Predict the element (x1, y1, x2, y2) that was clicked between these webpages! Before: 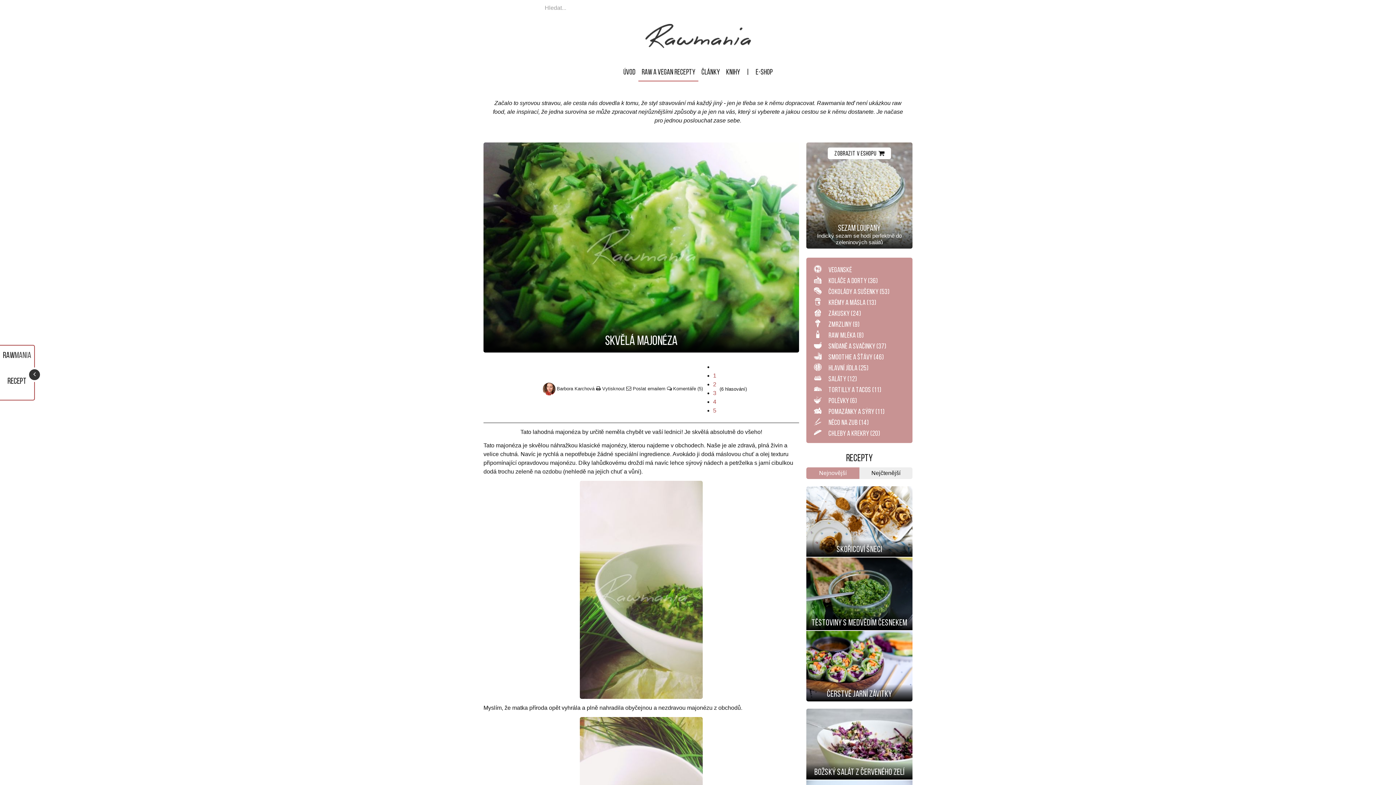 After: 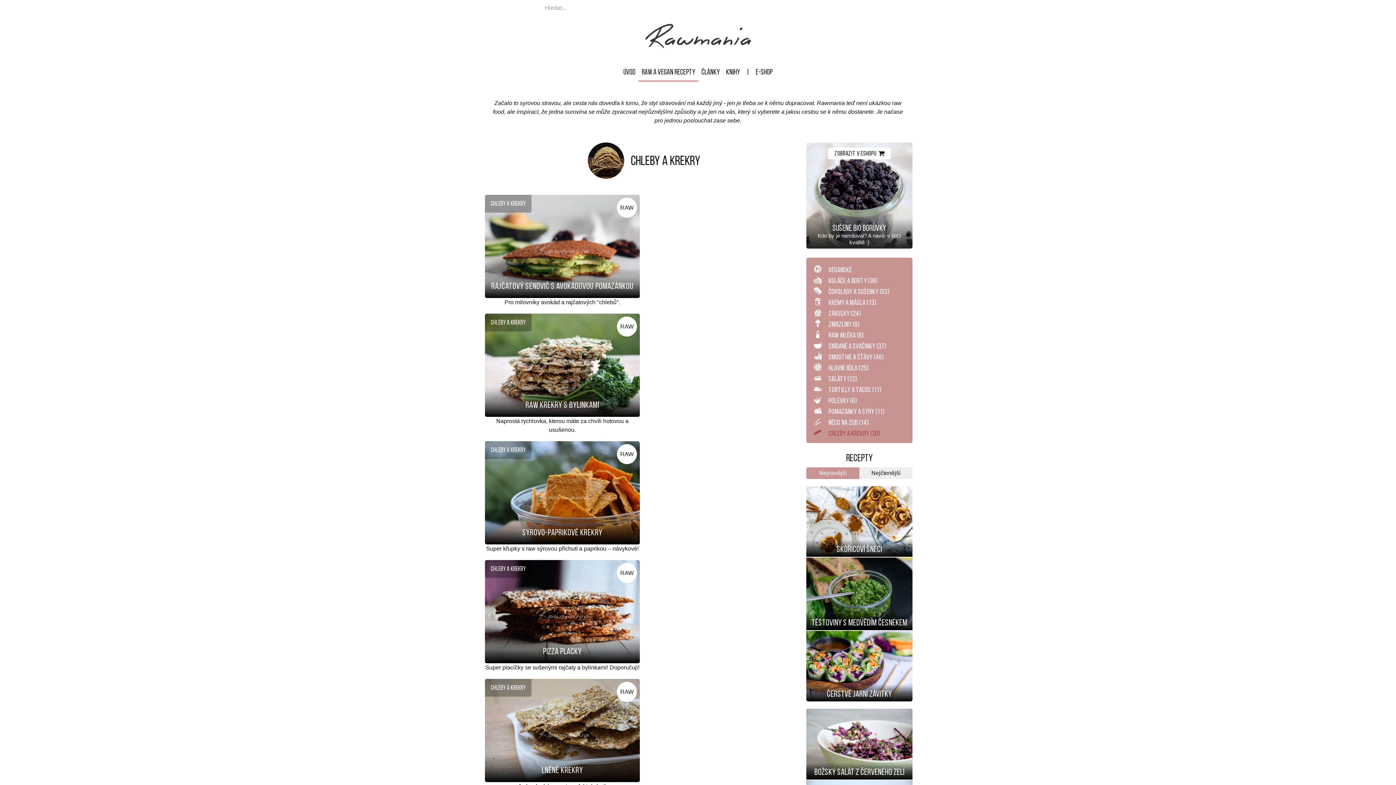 Action: bbox: (828, 429, 880, 437) label: Chleby a krekry (20)